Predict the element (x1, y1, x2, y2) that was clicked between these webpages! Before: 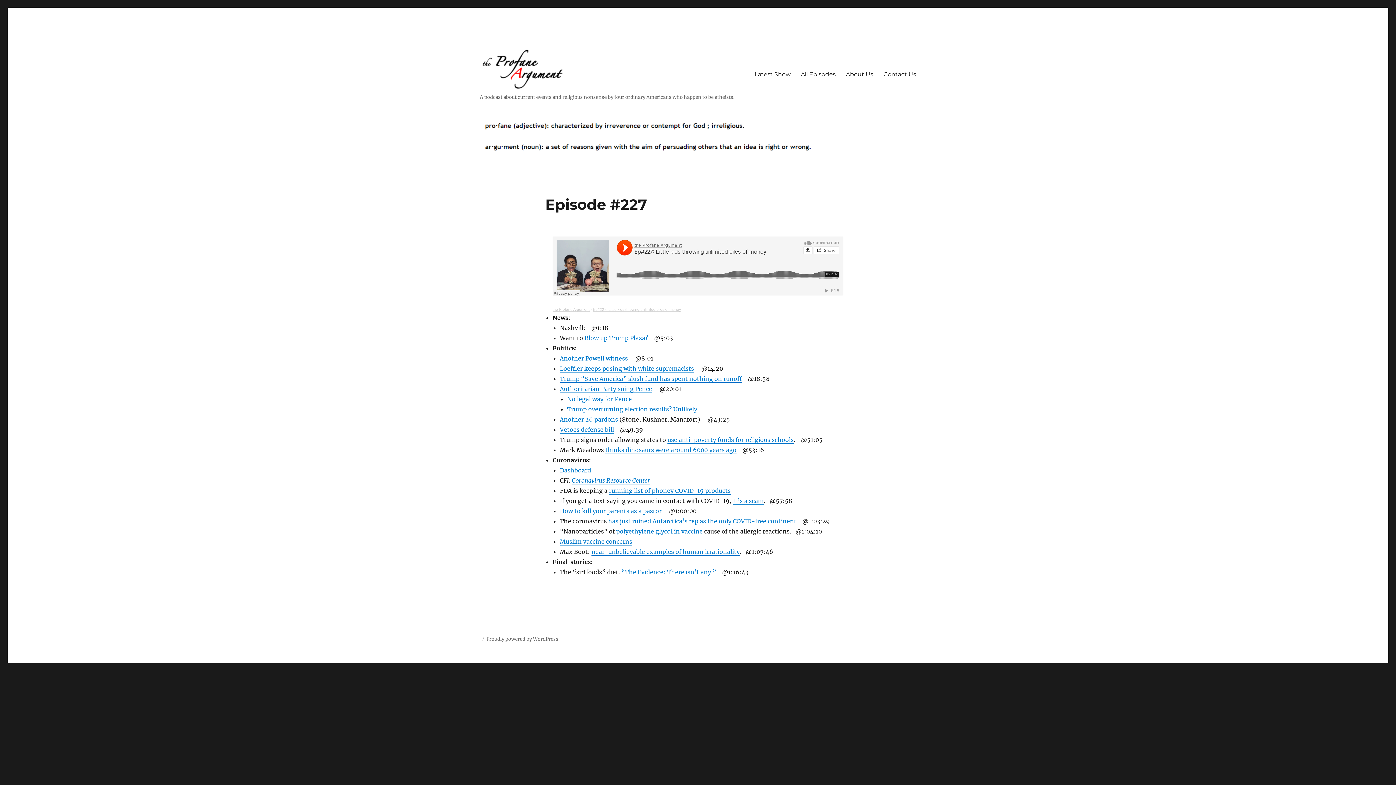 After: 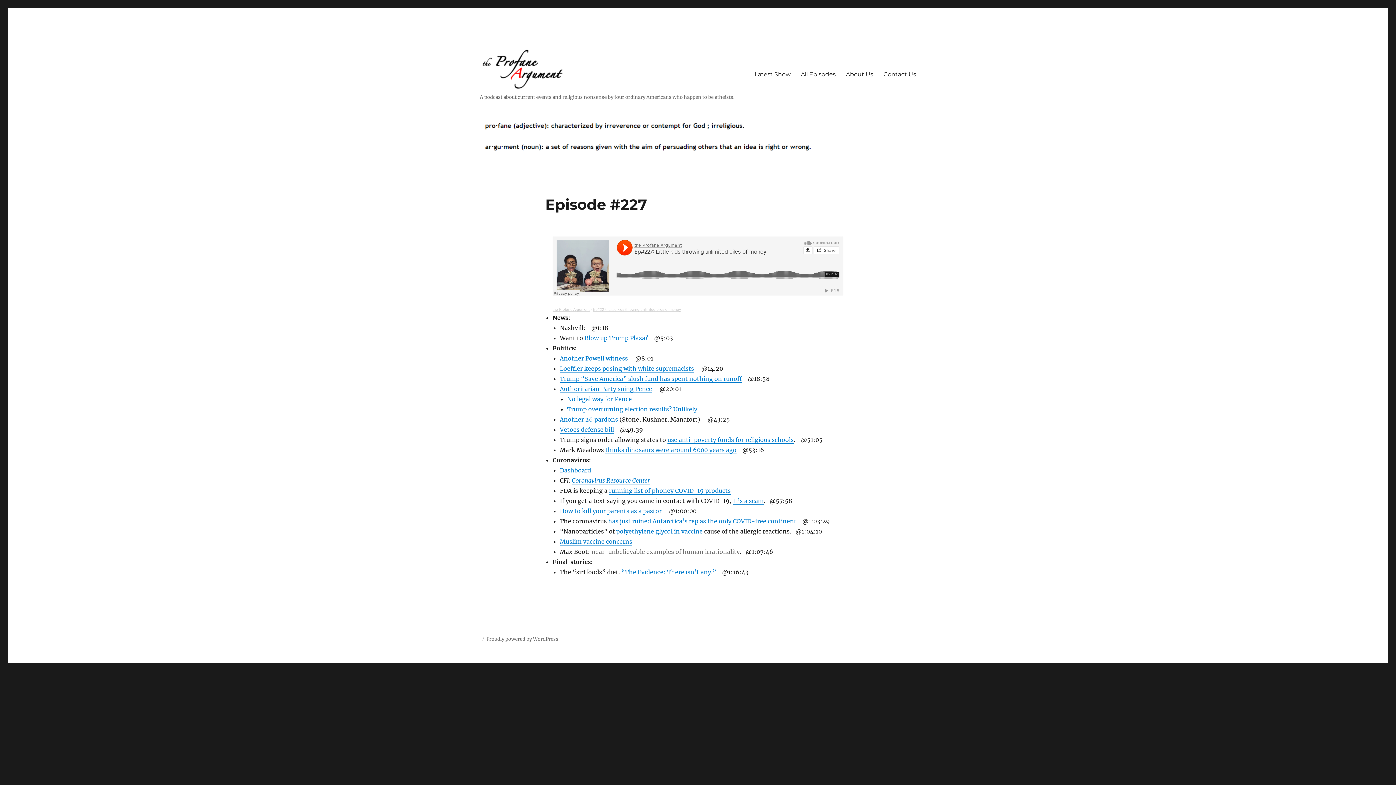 Action: label: near-unbelievable examples of human irrationality bbox: (591, 548, 740, 555)